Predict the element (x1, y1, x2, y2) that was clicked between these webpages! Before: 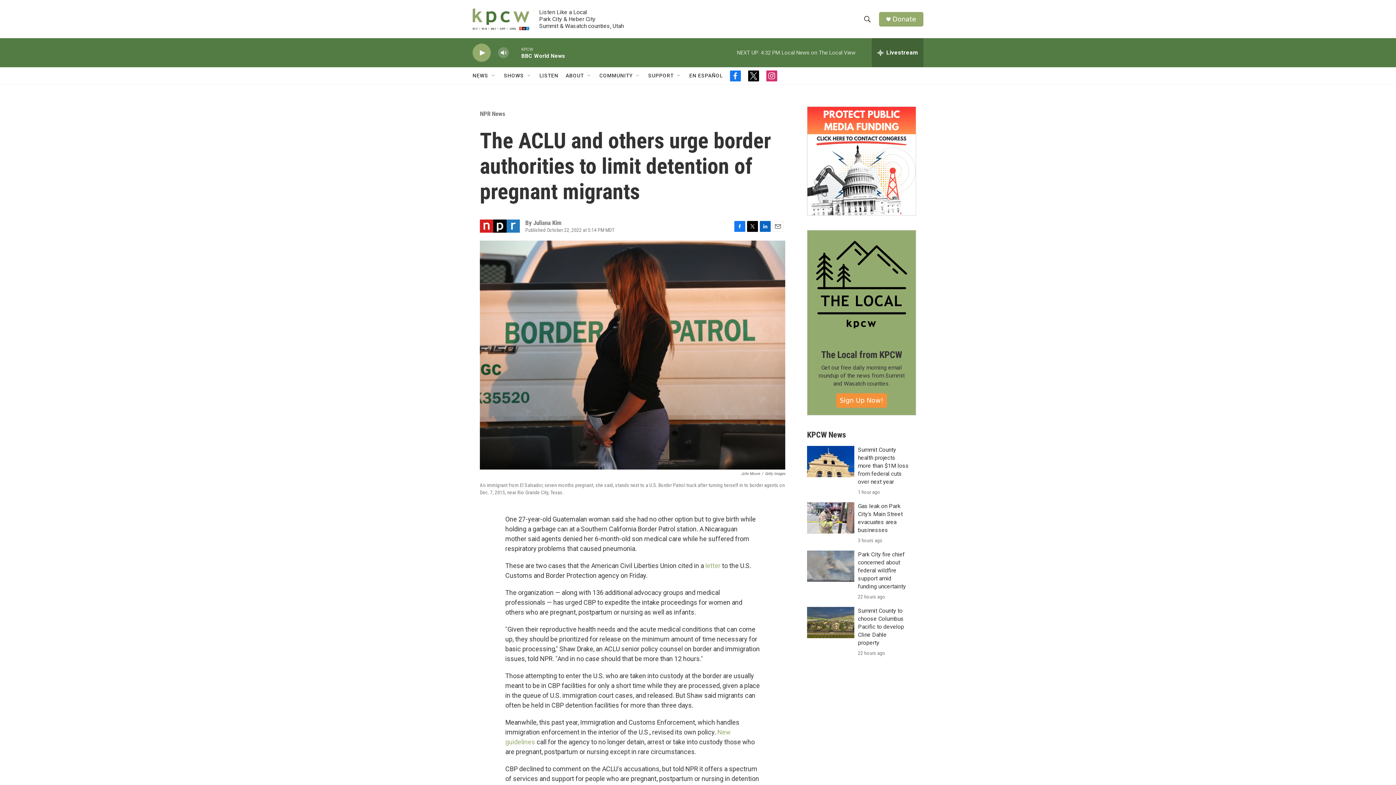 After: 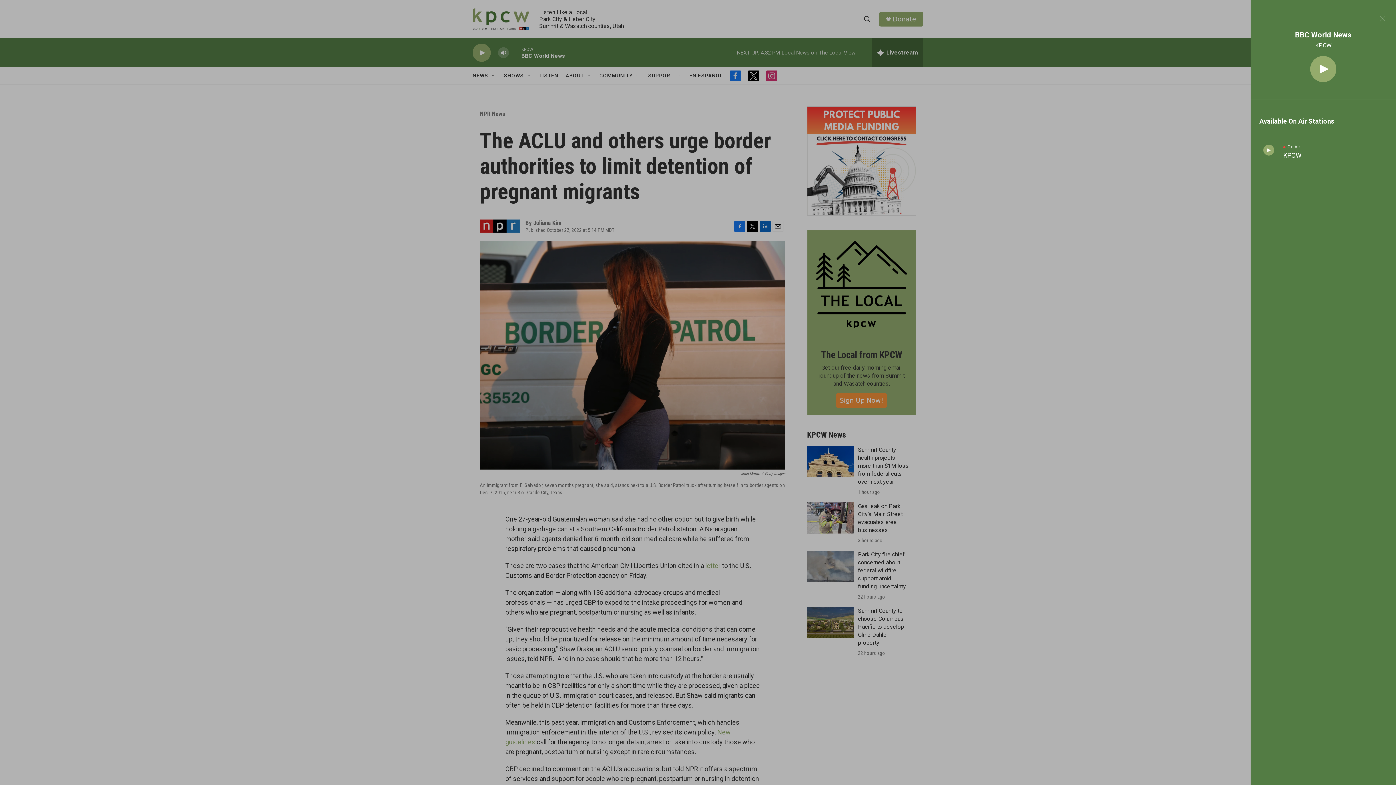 Action: bbox: (872, 38, 923, 67) label: all streams